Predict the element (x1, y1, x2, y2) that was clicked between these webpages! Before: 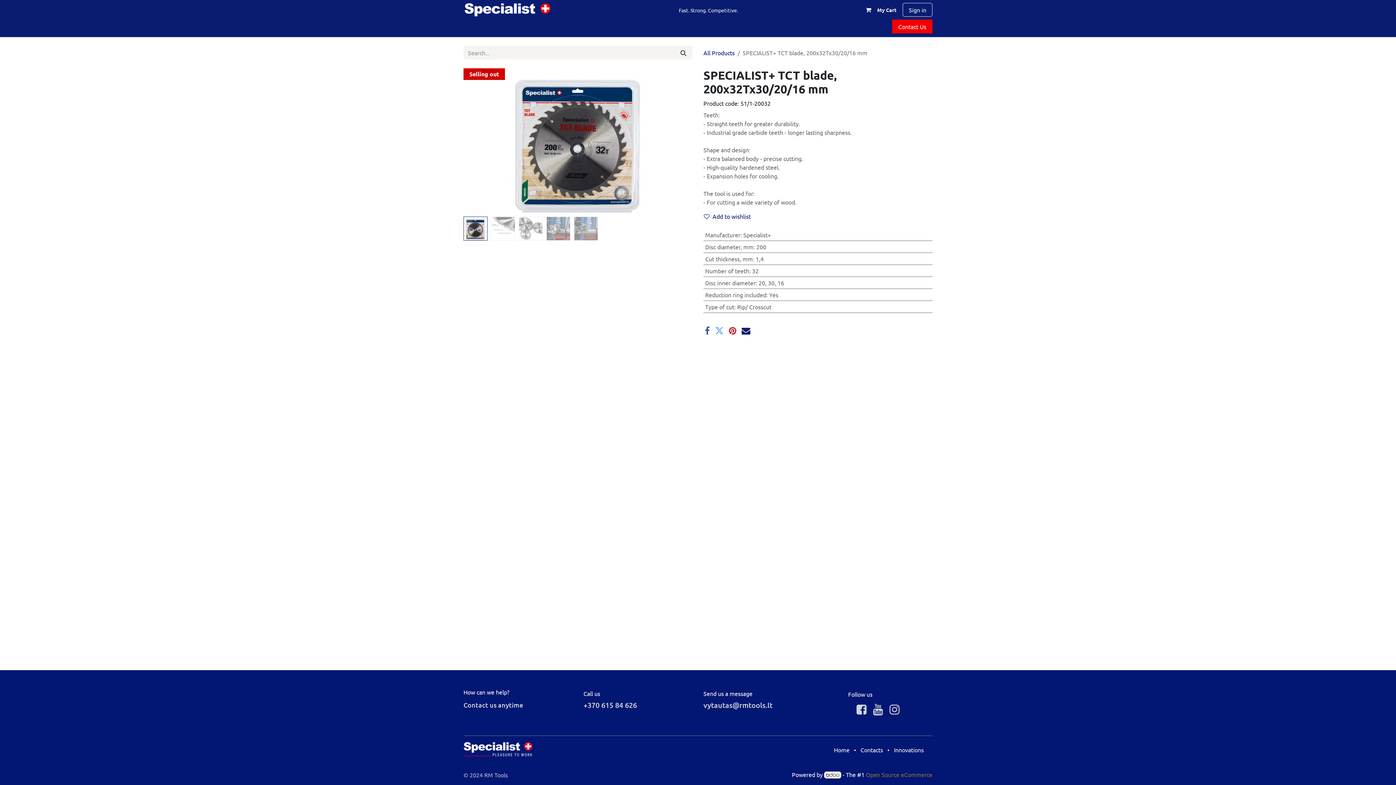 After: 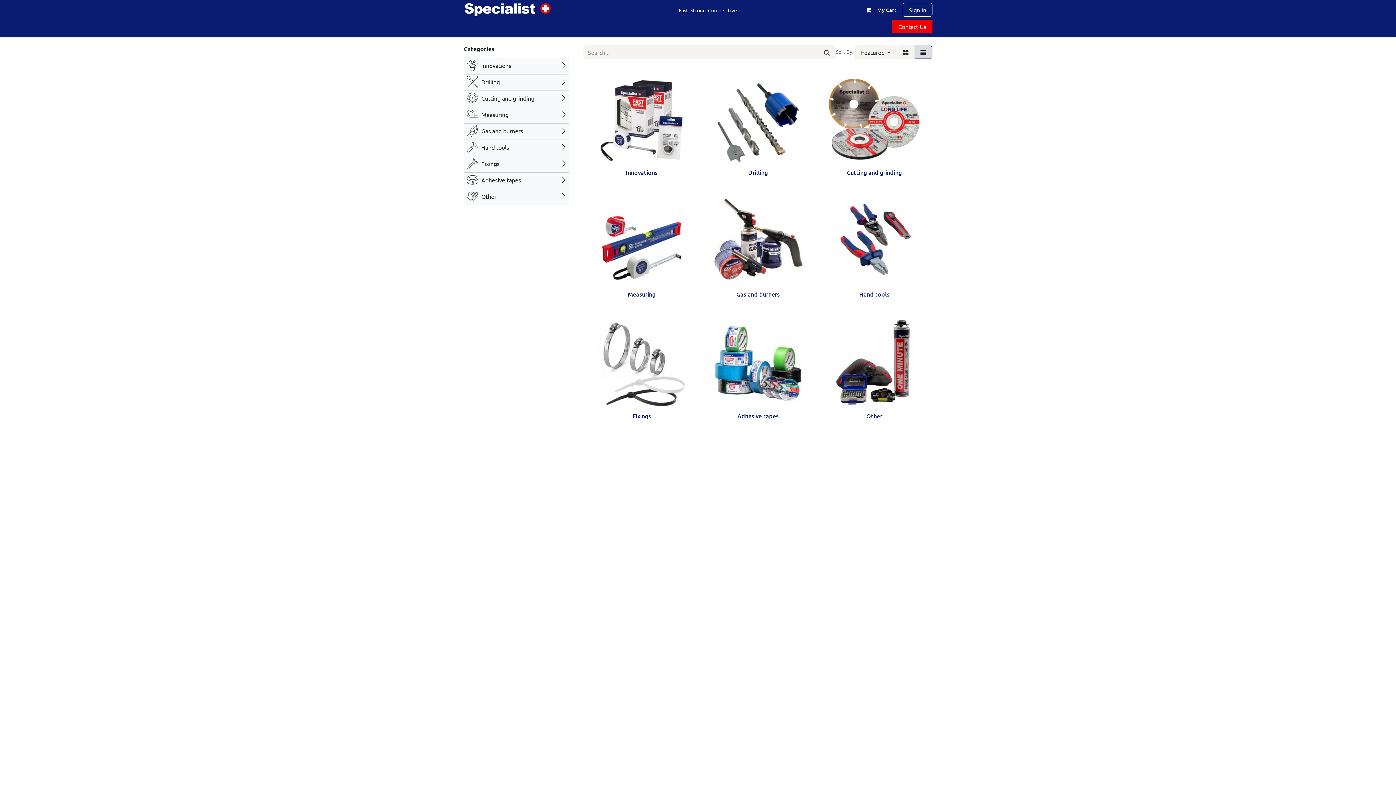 Action: bbox: (703, 49, 734, 56) label: All Products